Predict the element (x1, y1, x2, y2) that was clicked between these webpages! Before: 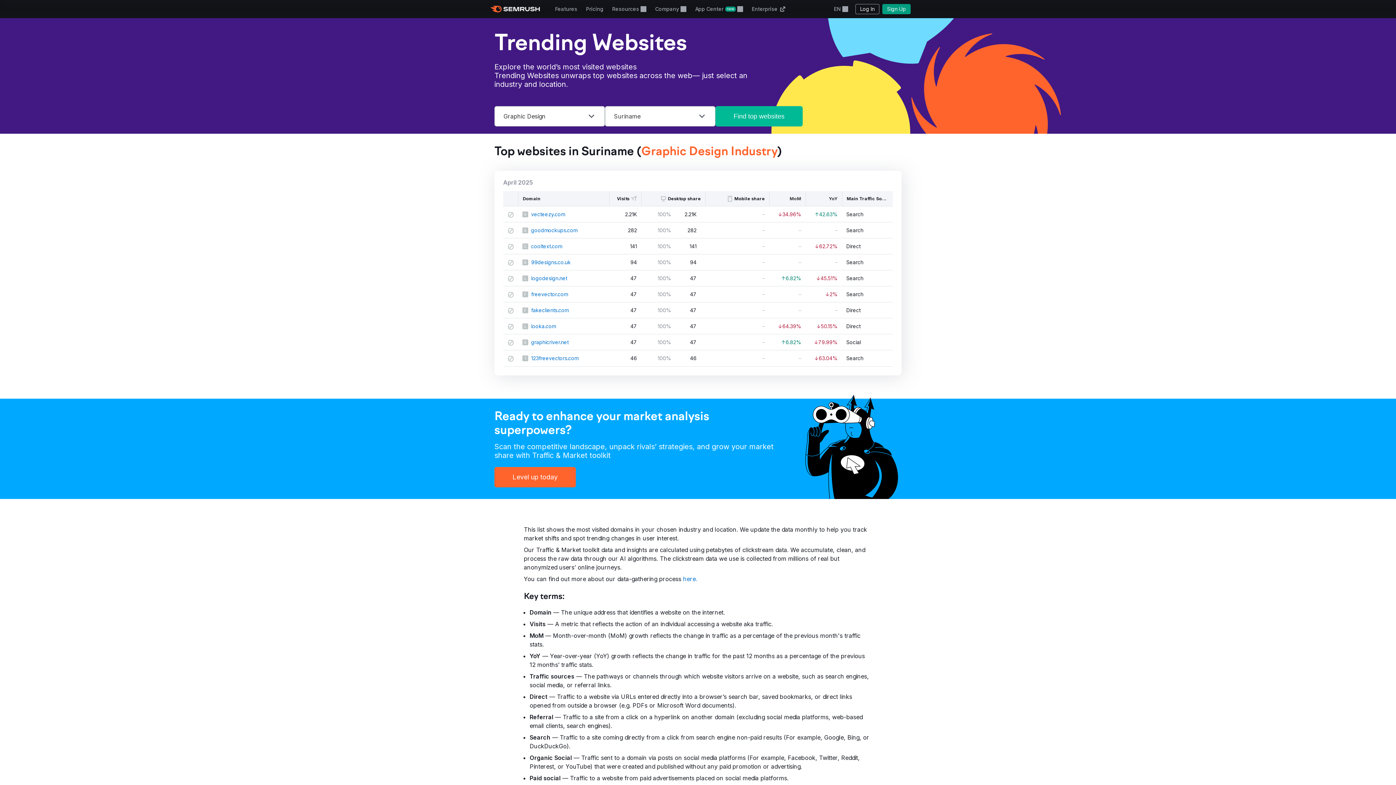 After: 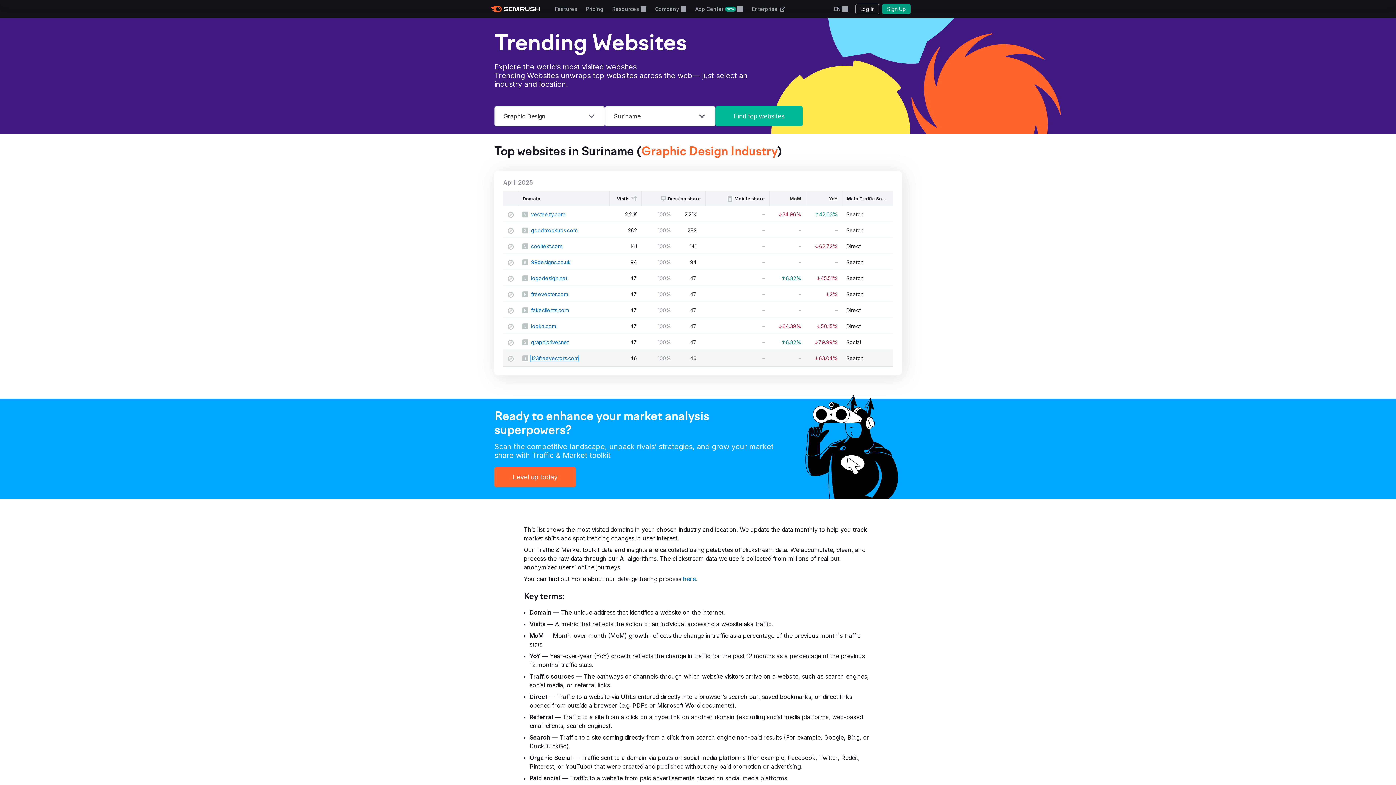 Action: label: 123freevectors.com bbox: (531, 354, 578, 362)